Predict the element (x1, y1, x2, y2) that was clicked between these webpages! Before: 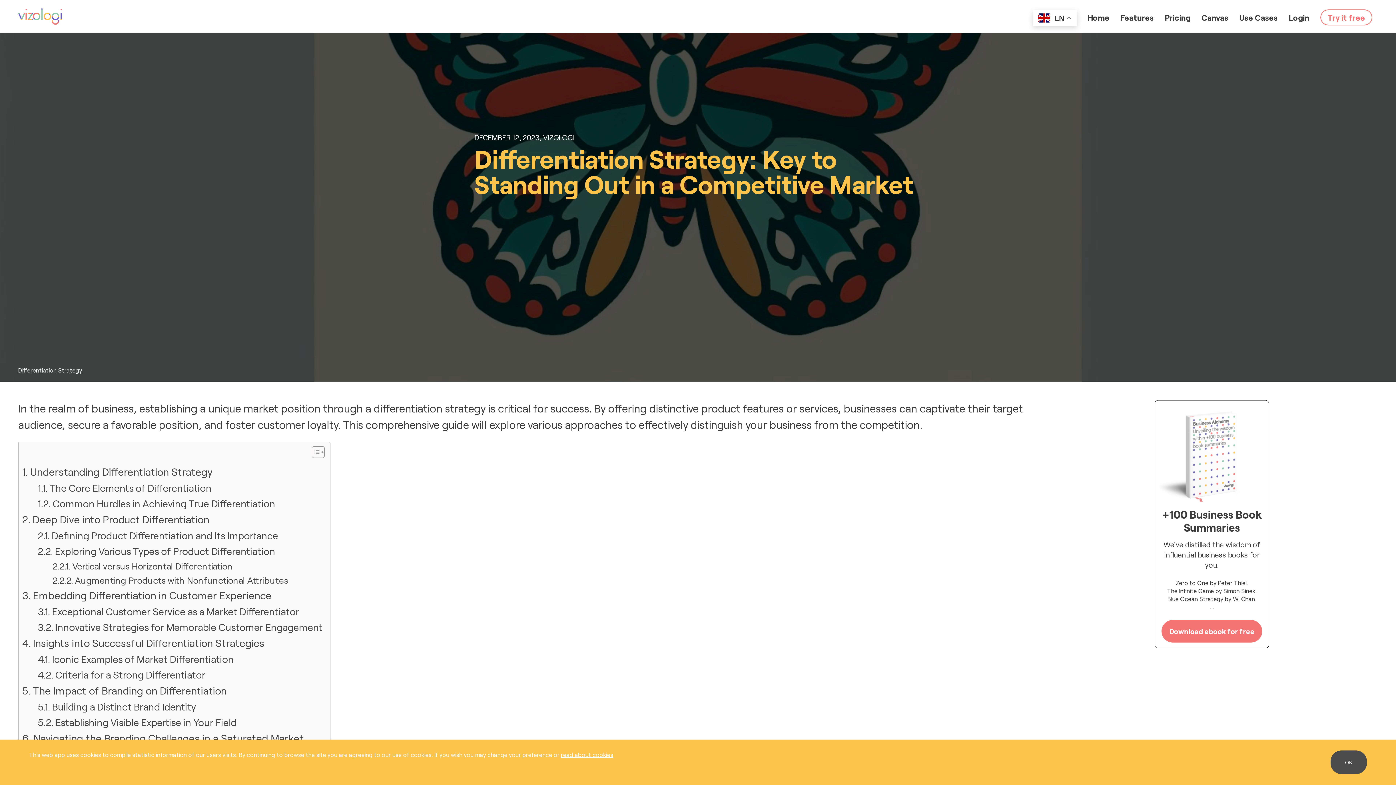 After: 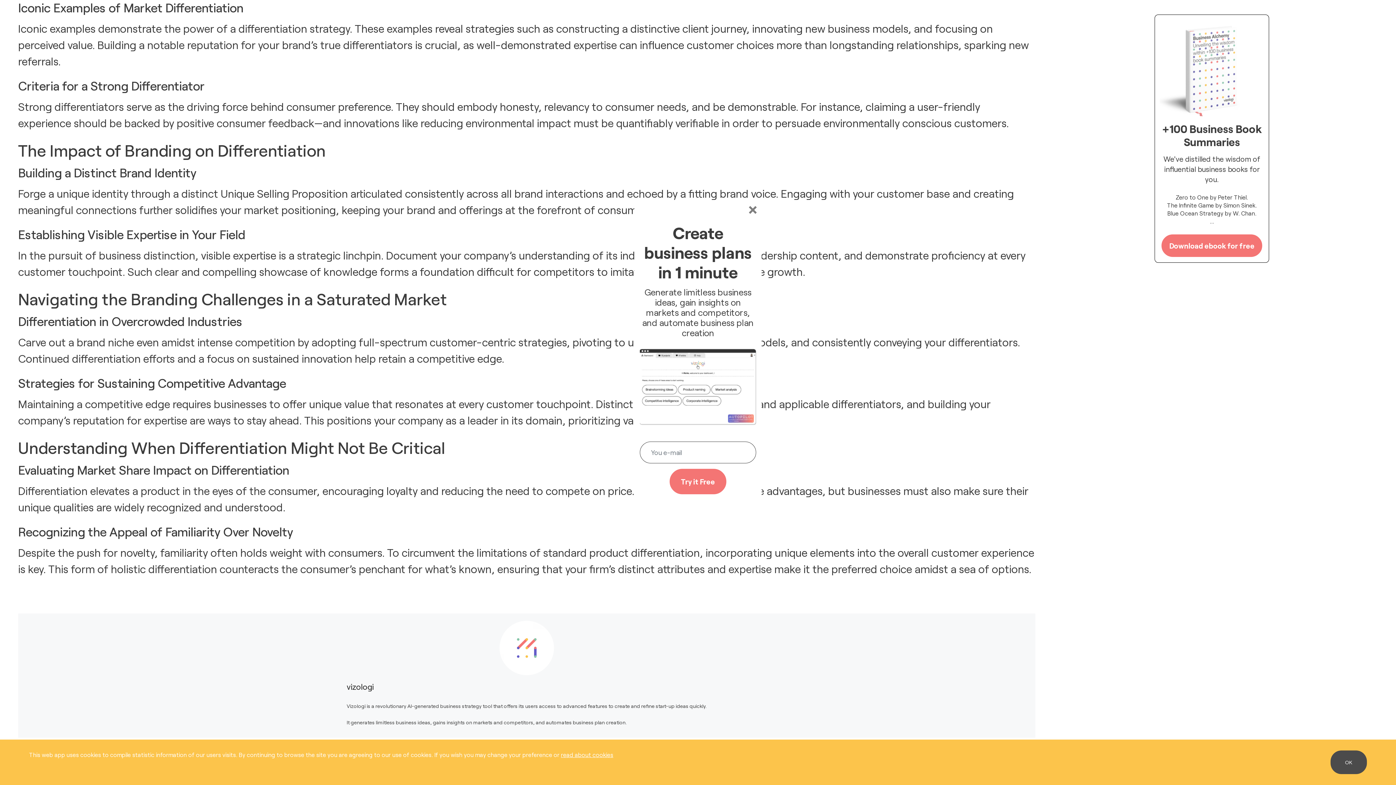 Action: label: Iconic Examples of Market Differentiation bbox: (37, 651, 233, 667)